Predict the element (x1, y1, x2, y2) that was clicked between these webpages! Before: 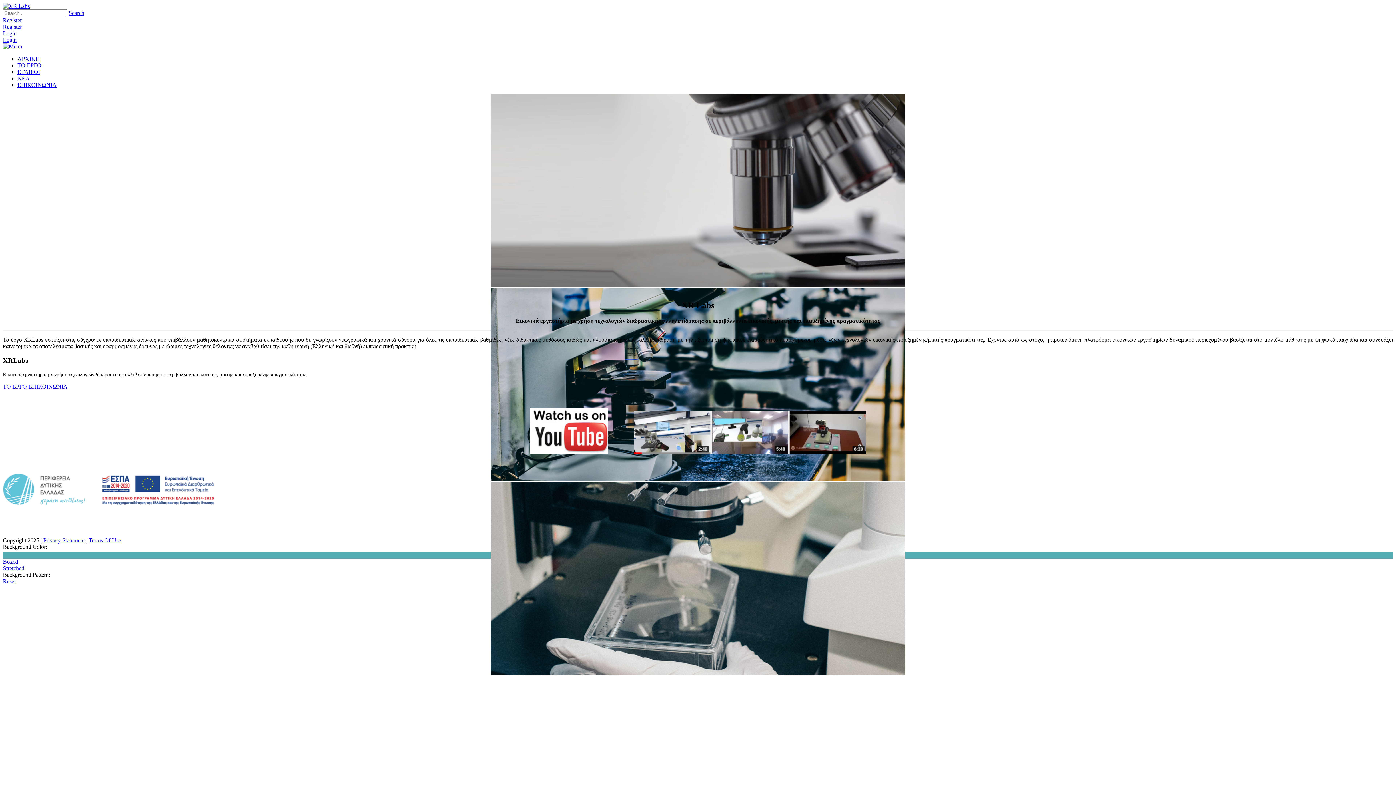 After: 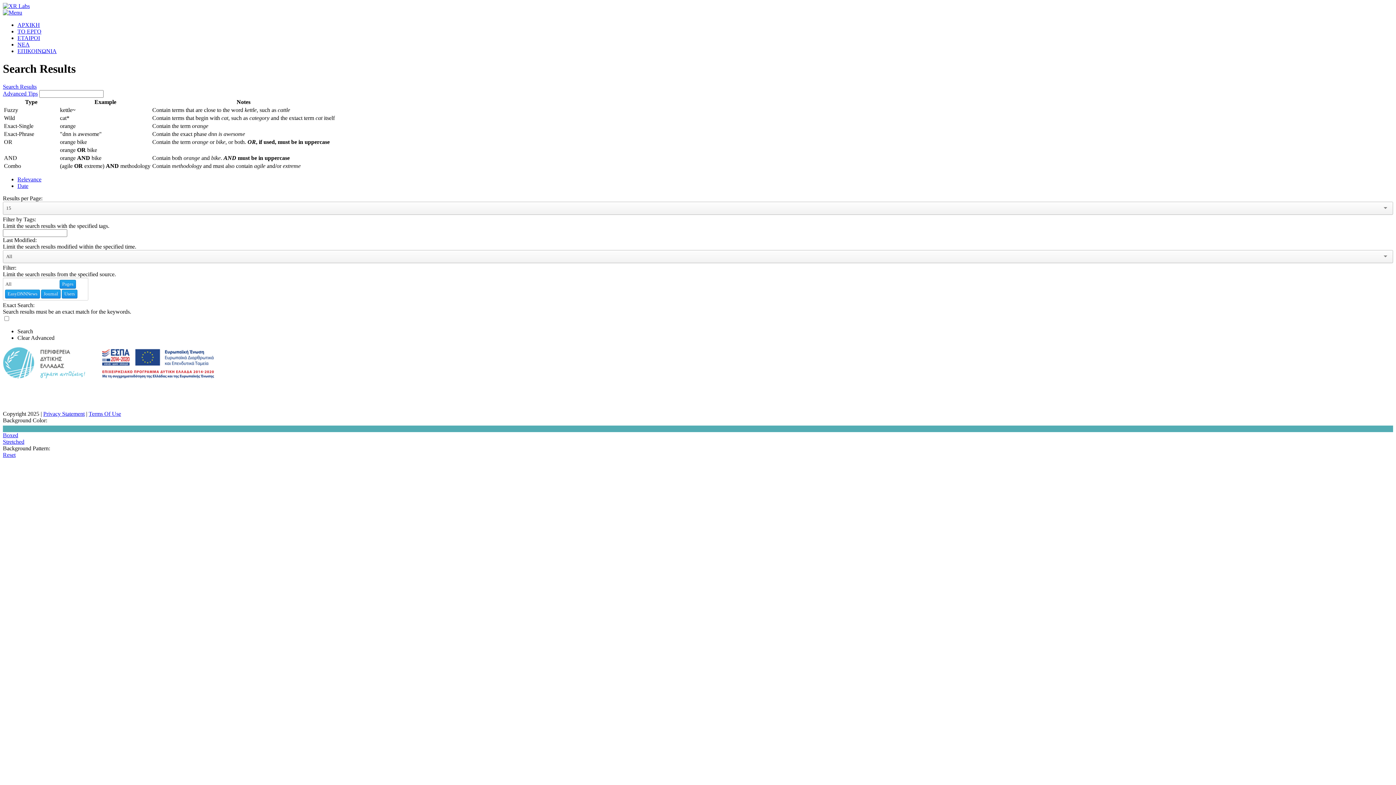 Action: bbox: (68, 9, 84, 16) label: Search